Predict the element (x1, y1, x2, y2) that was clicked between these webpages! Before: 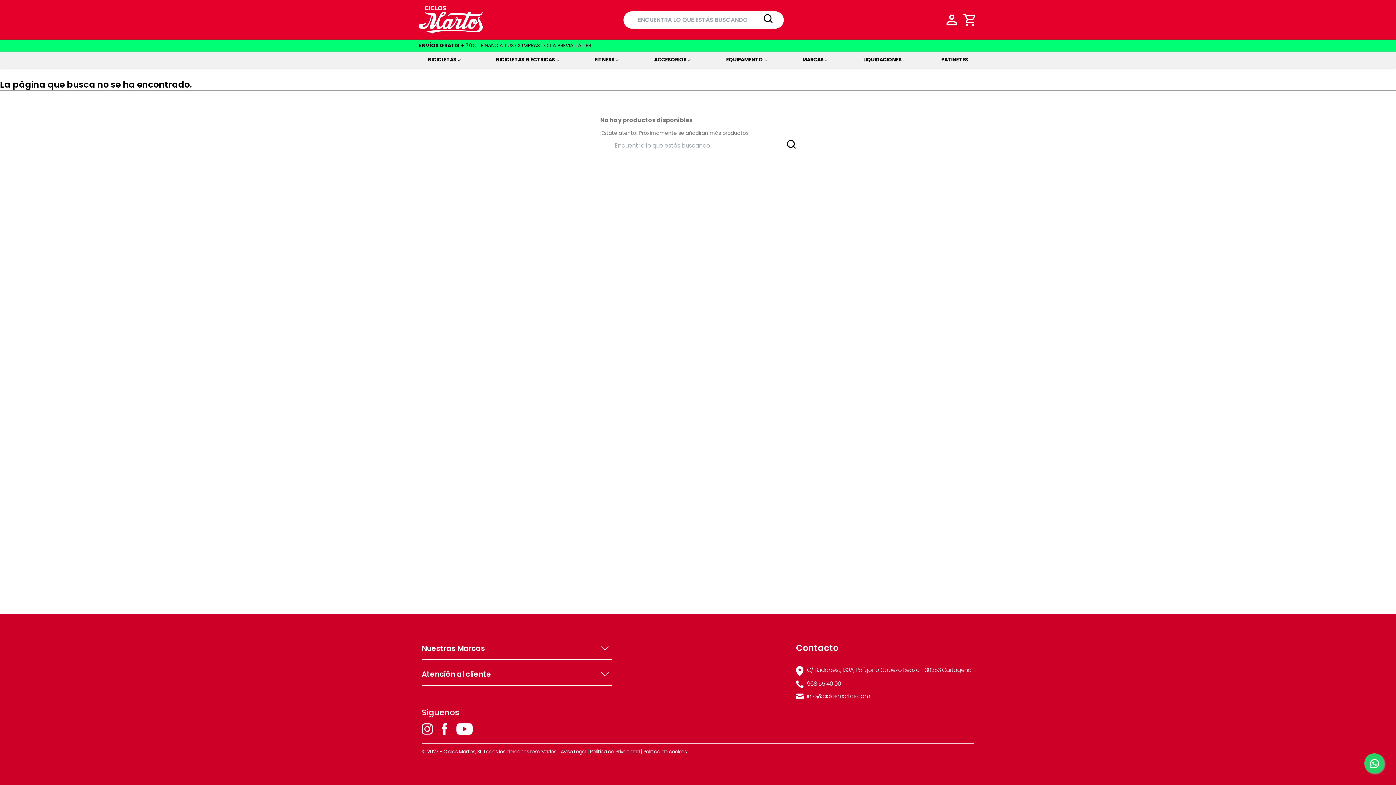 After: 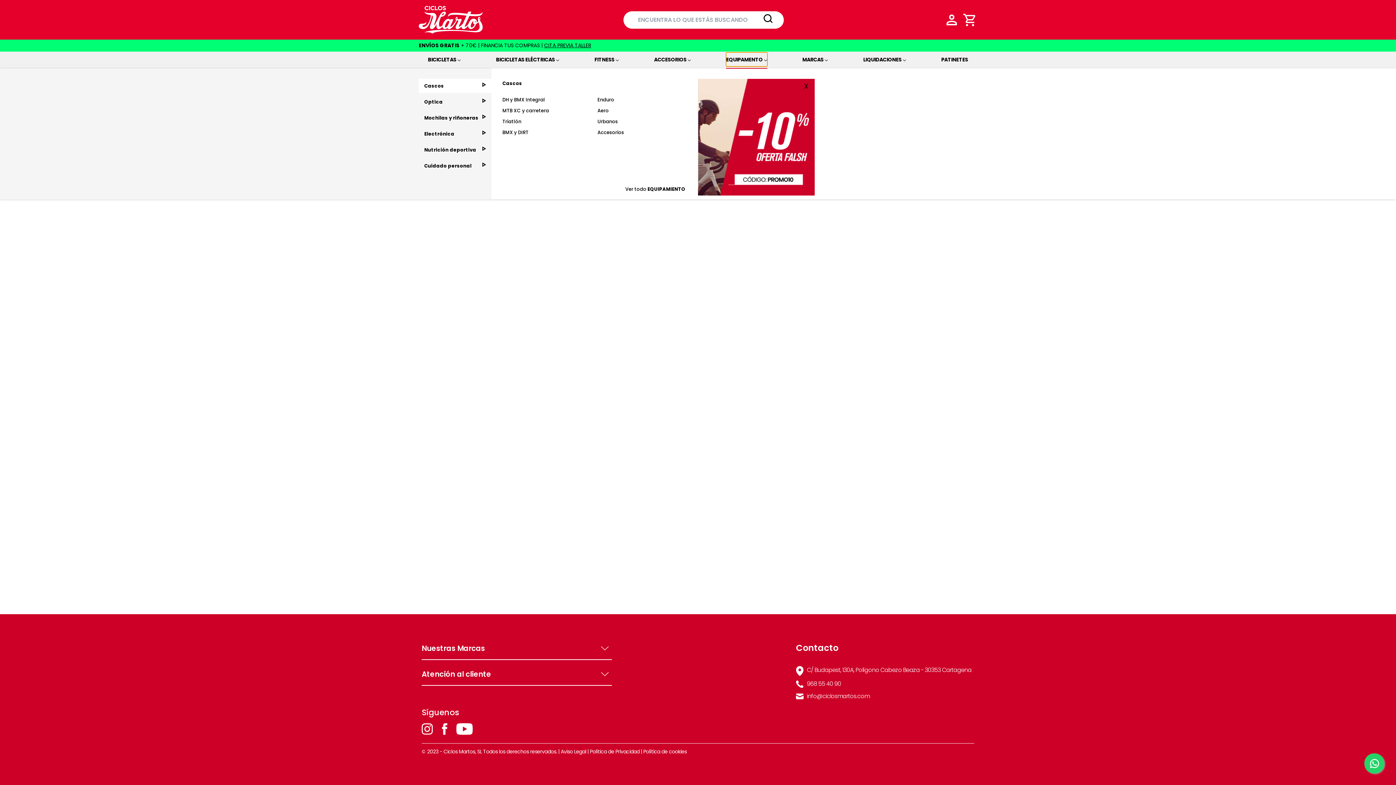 Action: bbox: (726, 52, 767, 67) label: EQUIPAMENTO 